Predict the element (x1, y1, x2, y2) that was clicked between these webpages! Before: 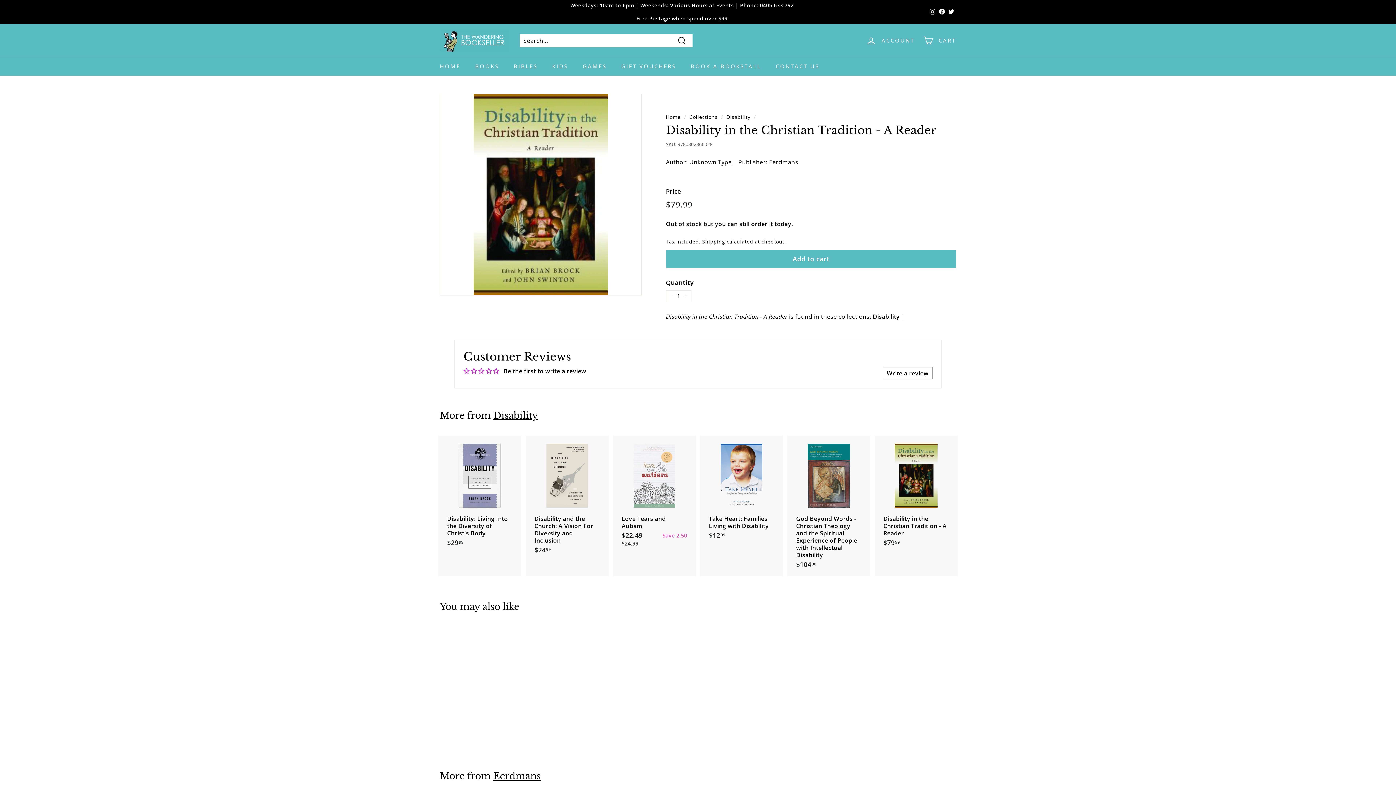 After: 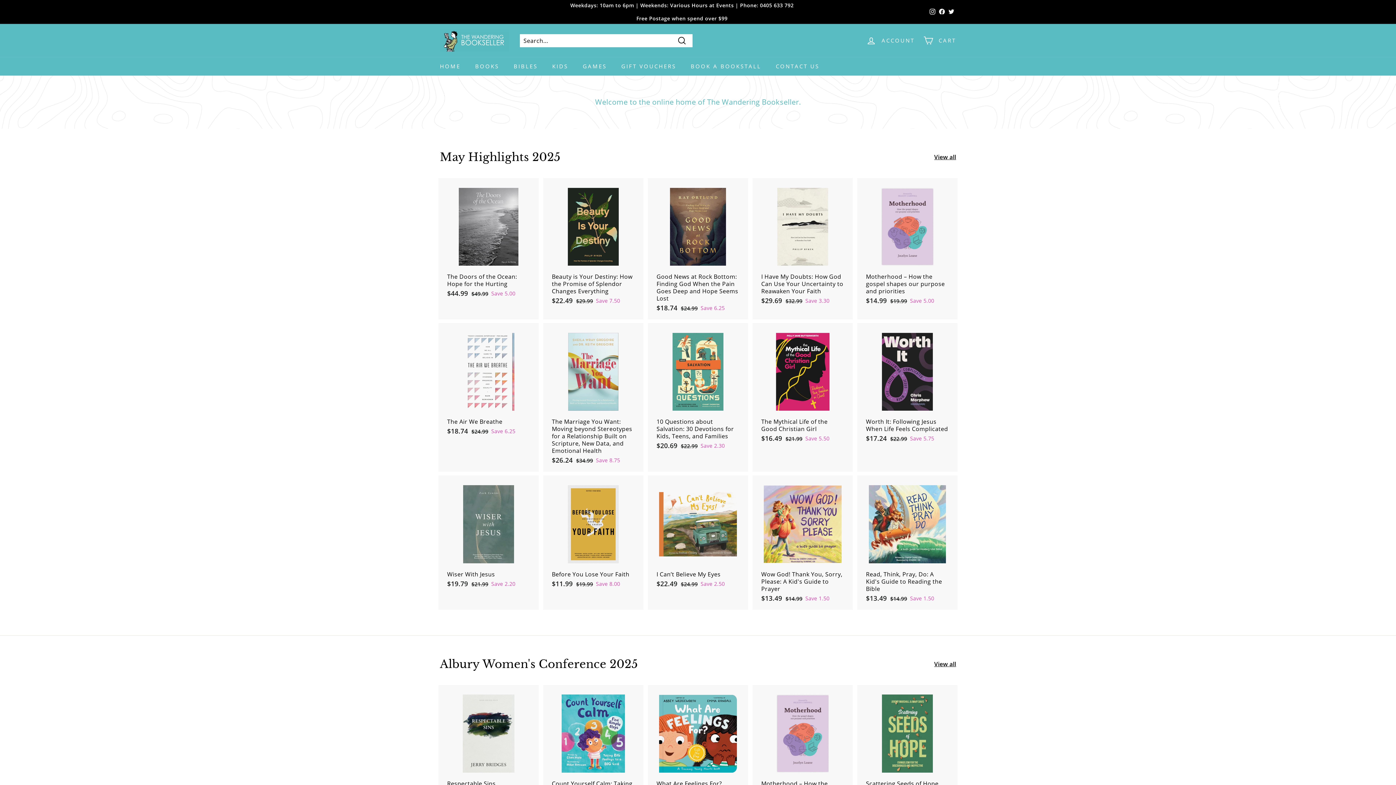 Action: label: Home bbox: (666, 113, 680, 120)